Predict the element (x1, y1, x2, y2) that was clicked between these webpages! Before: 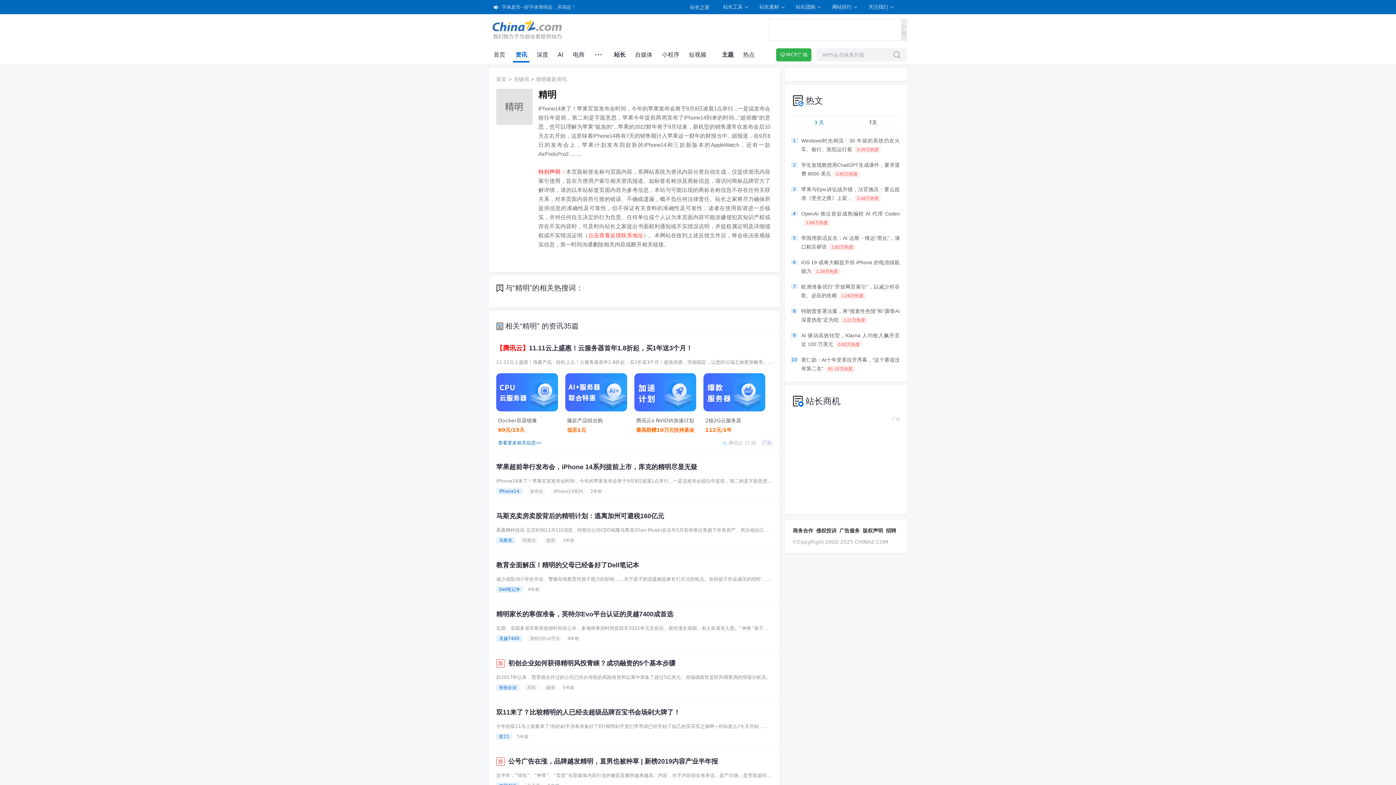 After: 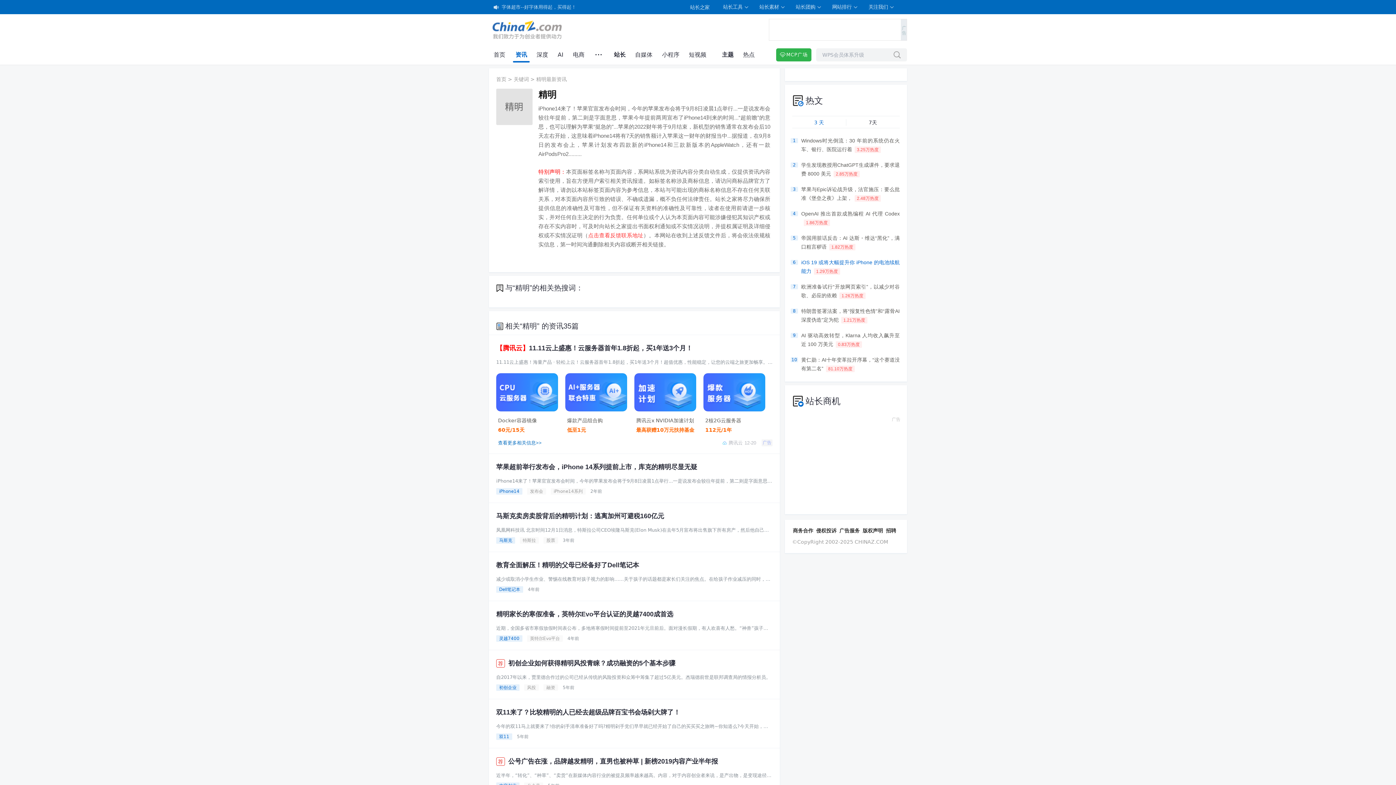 Action: label: iOS 19 或将大幅提升你 iPhone 的电池续航能力1.29万热度 bbox: (801, 258, 900, 275)